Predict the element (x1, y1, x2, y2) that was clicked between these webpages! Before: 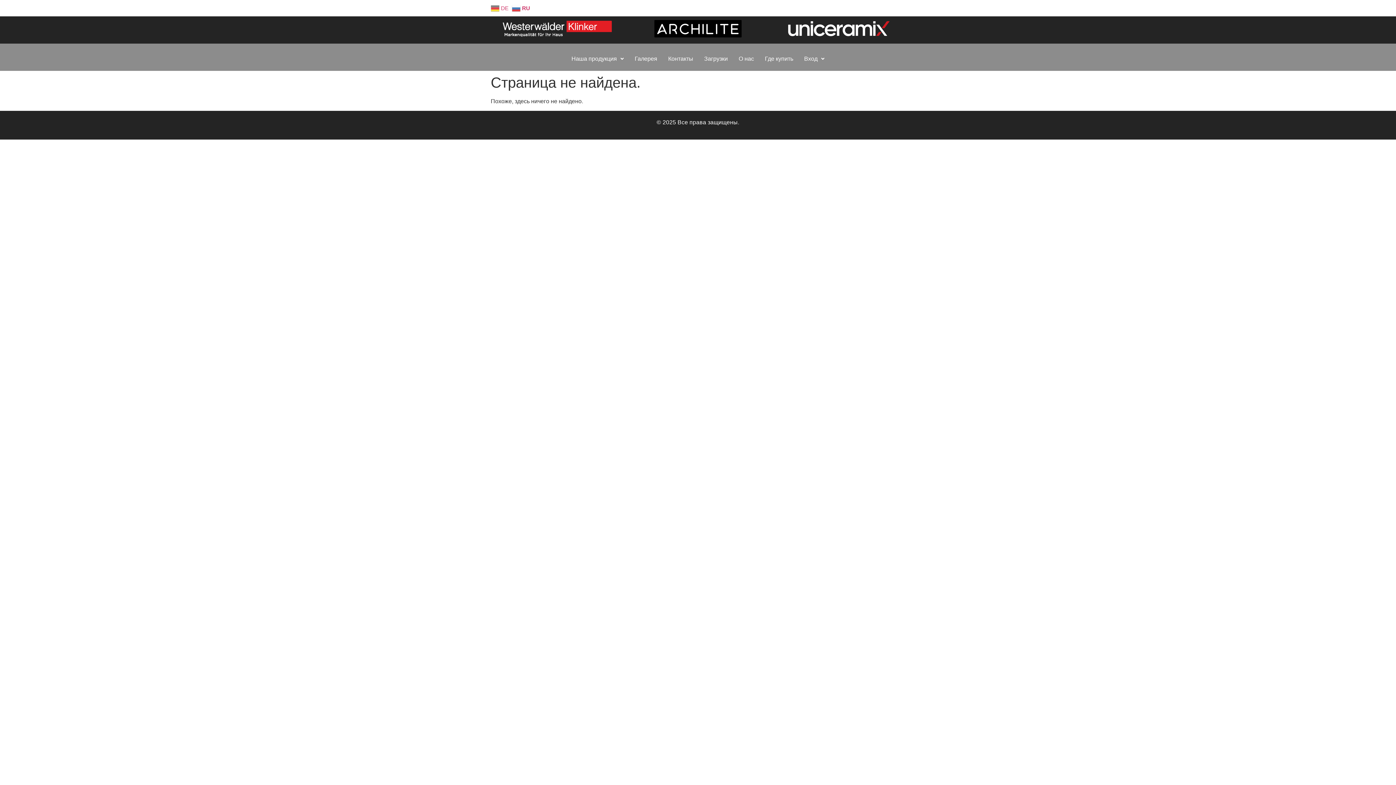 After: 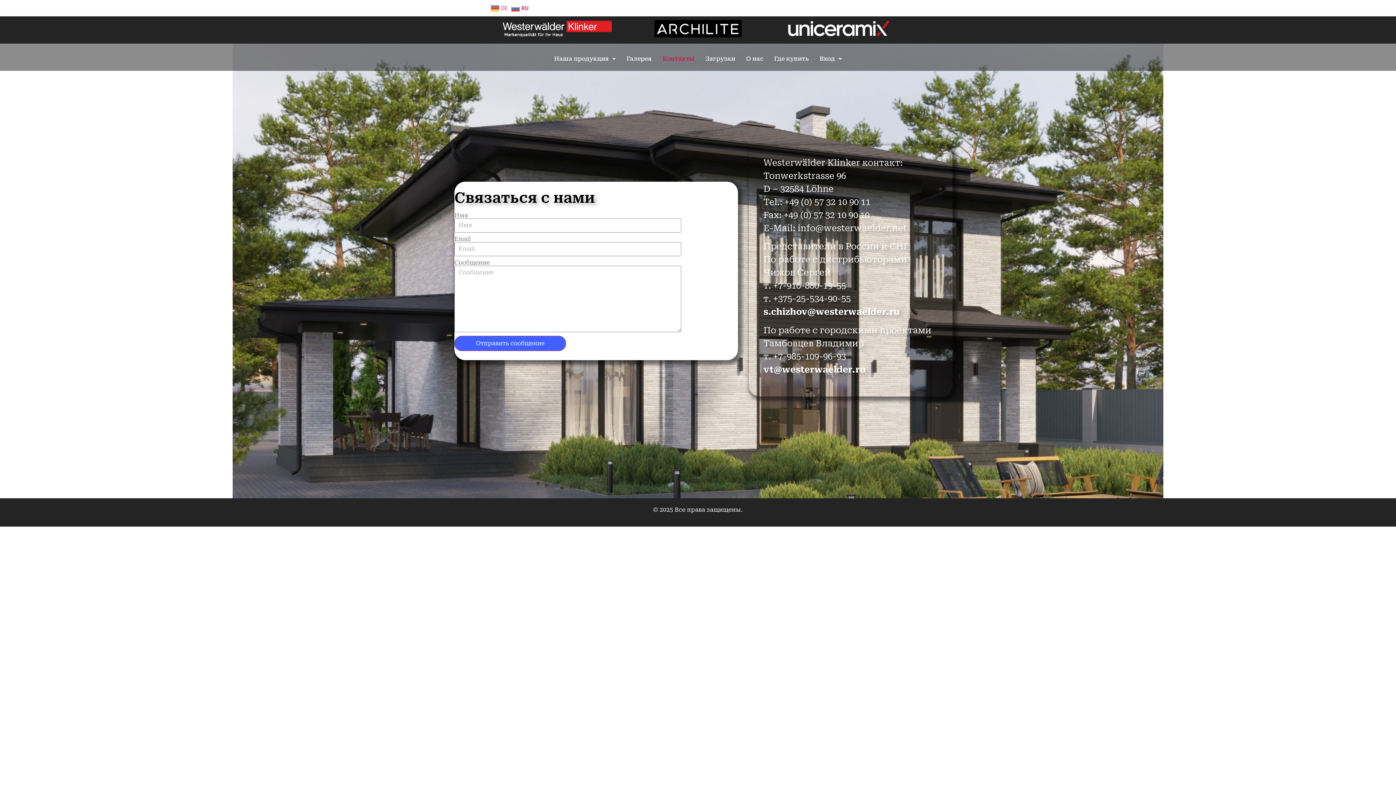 Action: bbox: (662, 50, 698, 67) label: Контакты